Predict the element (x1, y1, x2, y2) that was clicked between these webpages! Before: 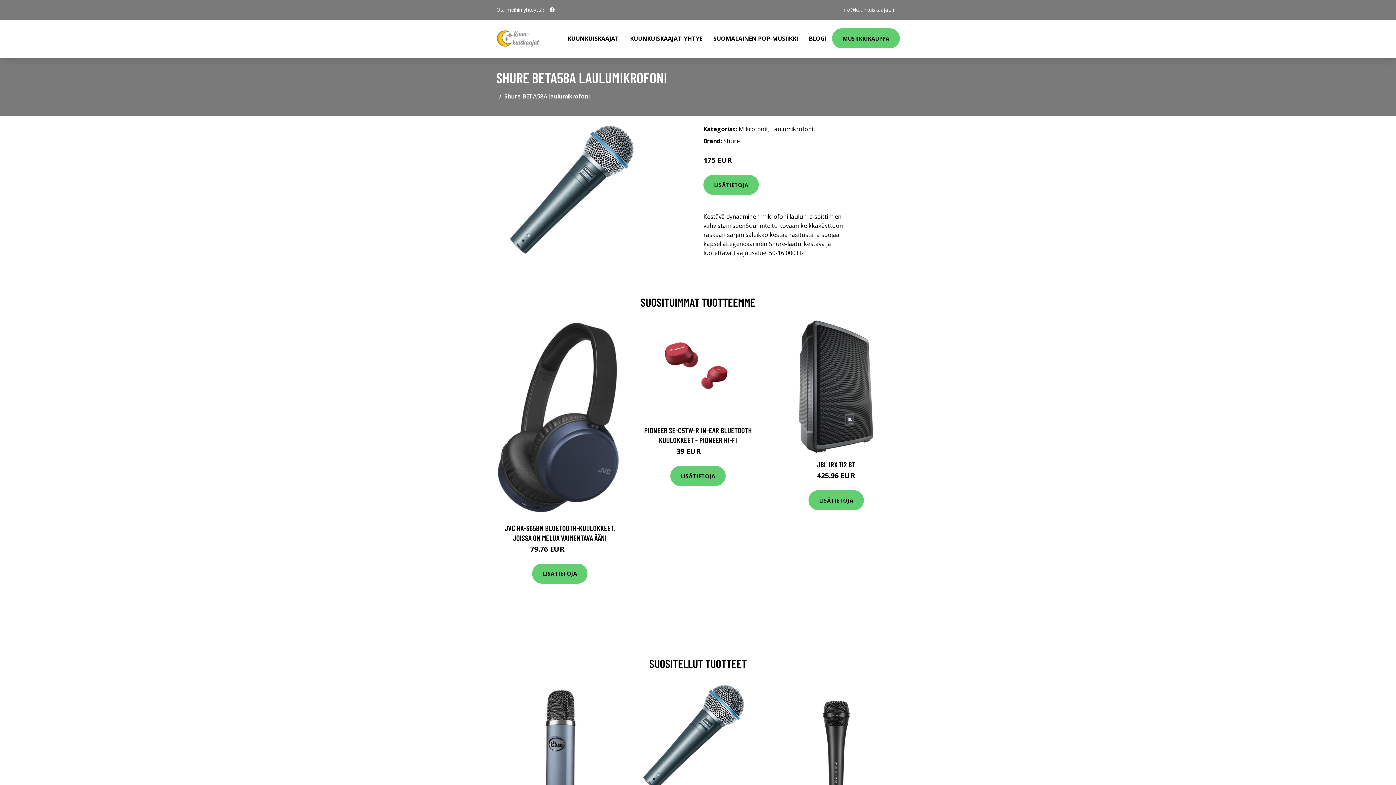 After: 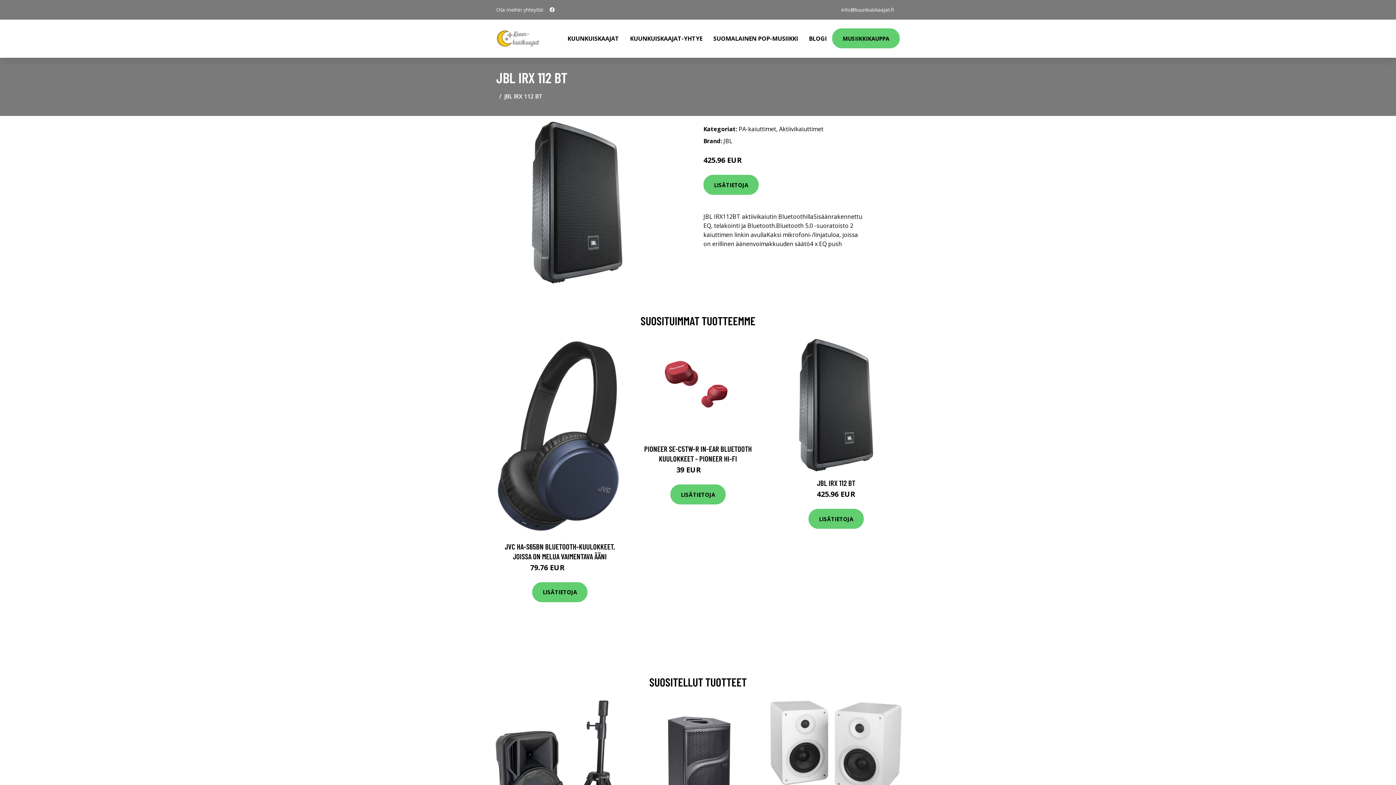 Action: bbox: (770, 320, 902, 453)